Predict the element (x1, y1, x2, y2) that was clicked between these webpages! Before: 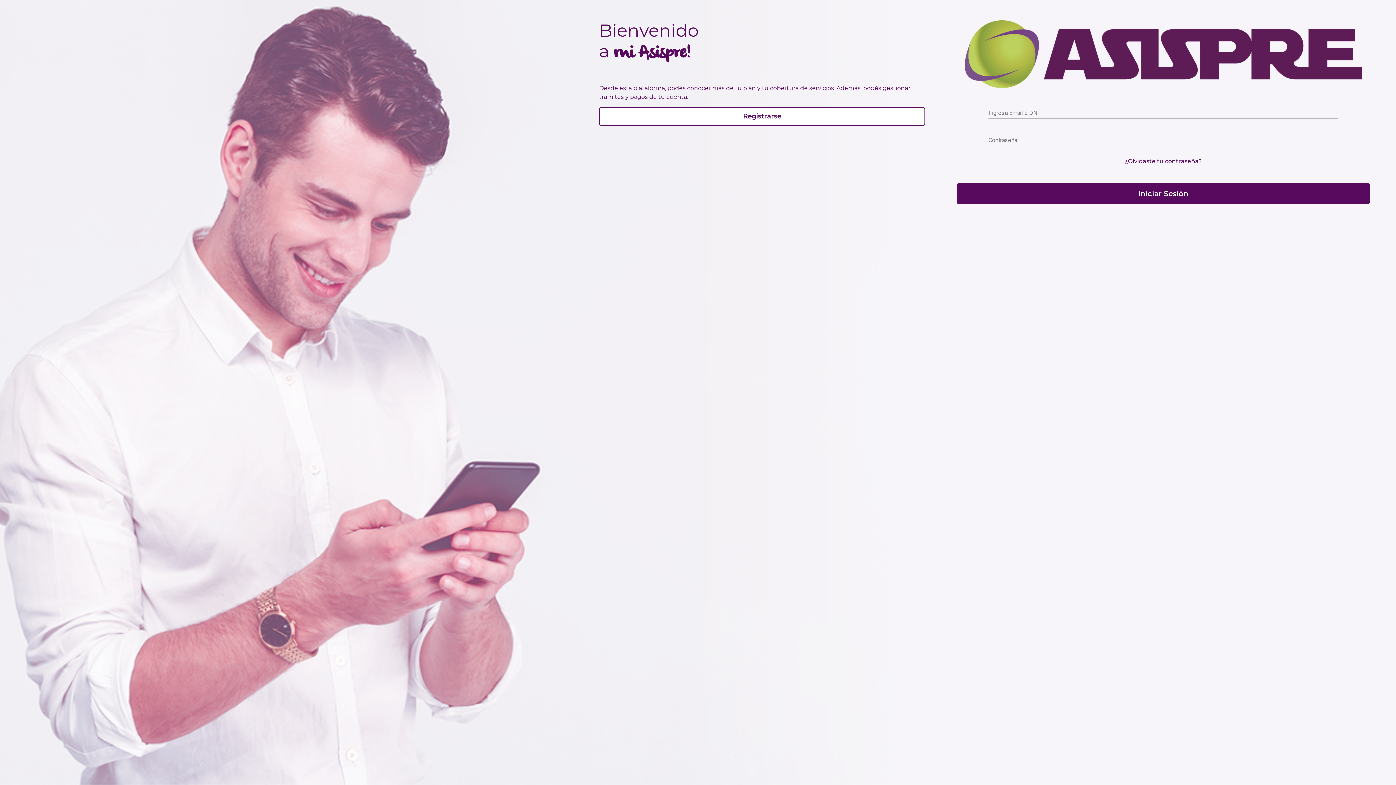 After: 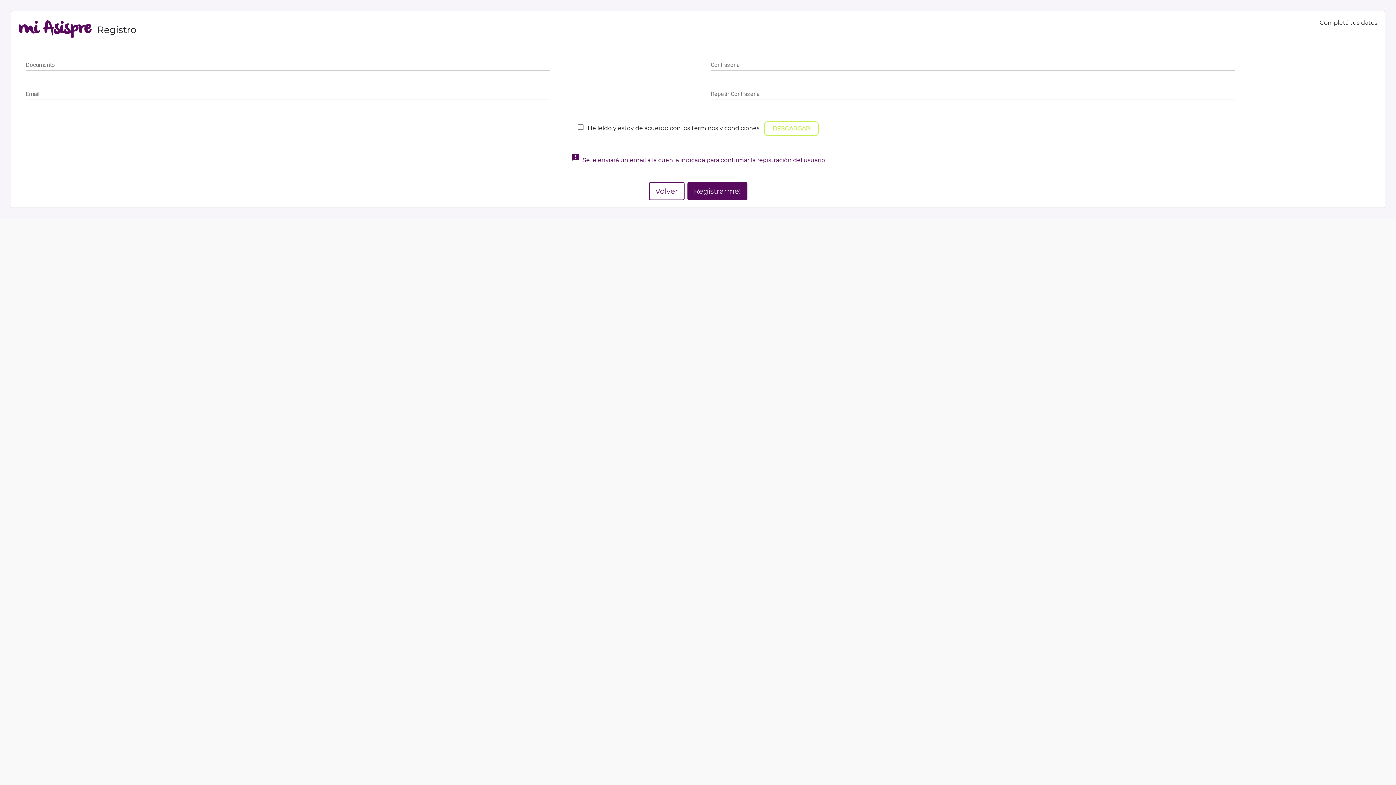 Action: label: Registrarse bbox: (599, 107, 925, 125)